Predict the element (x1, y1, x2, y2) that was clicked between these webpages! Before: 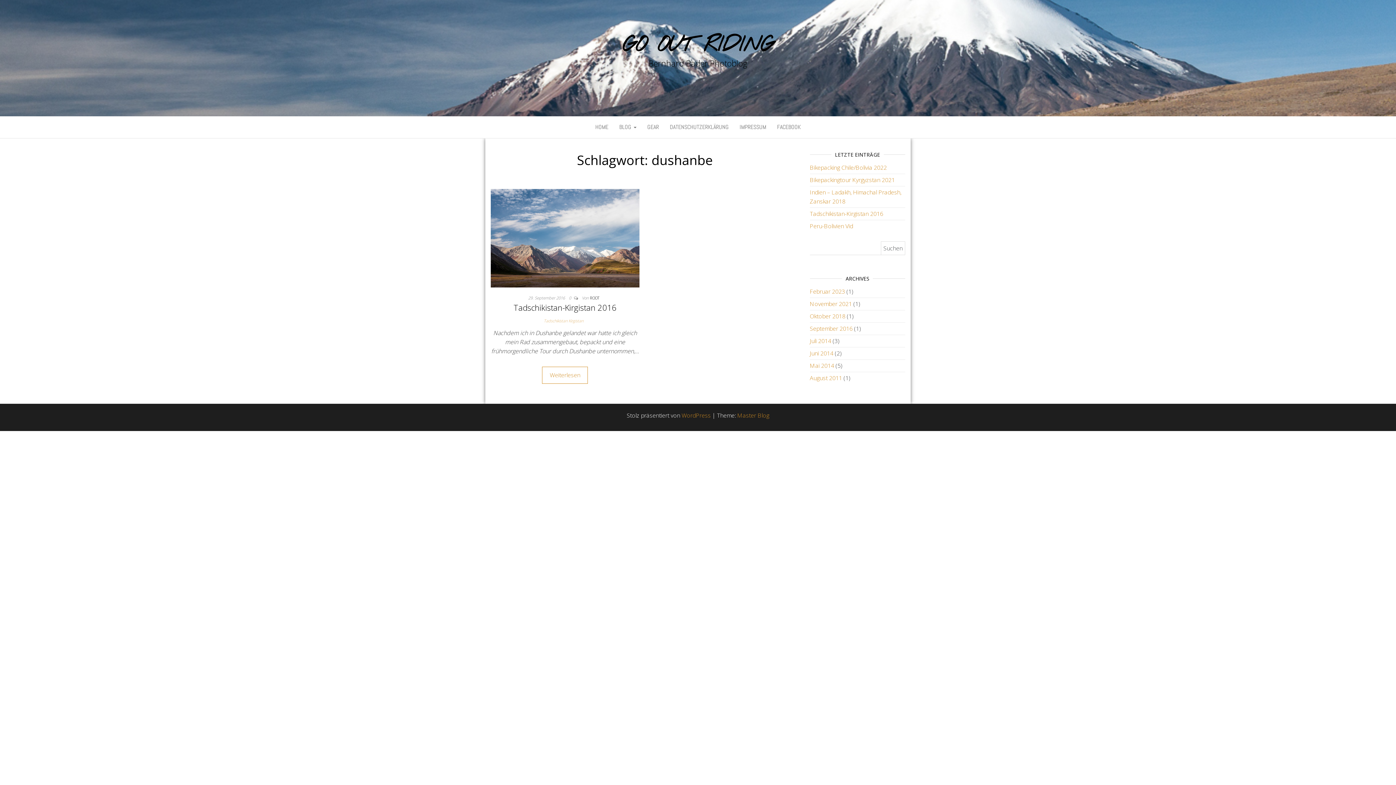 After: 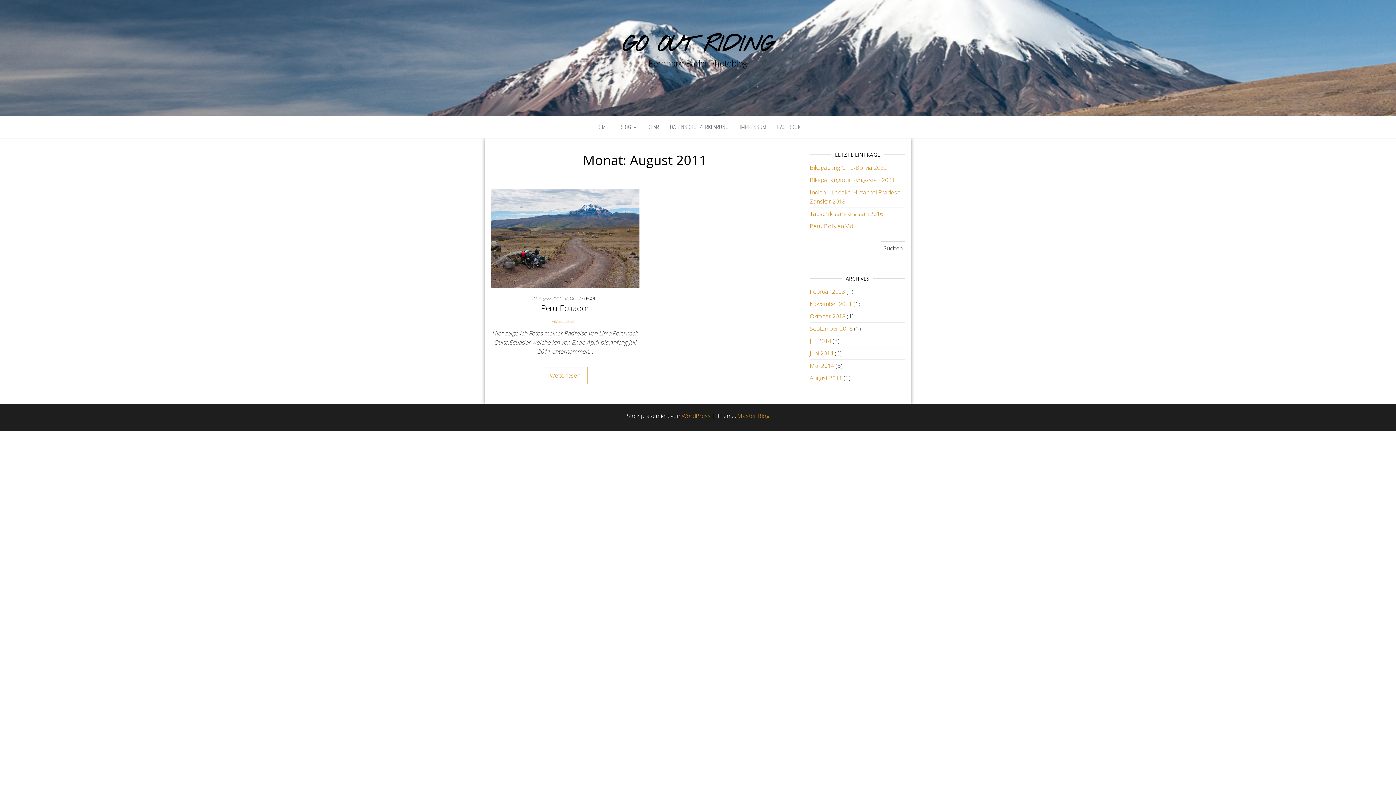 Action: bbox: (810, 374, 842, 382) label: August 2011